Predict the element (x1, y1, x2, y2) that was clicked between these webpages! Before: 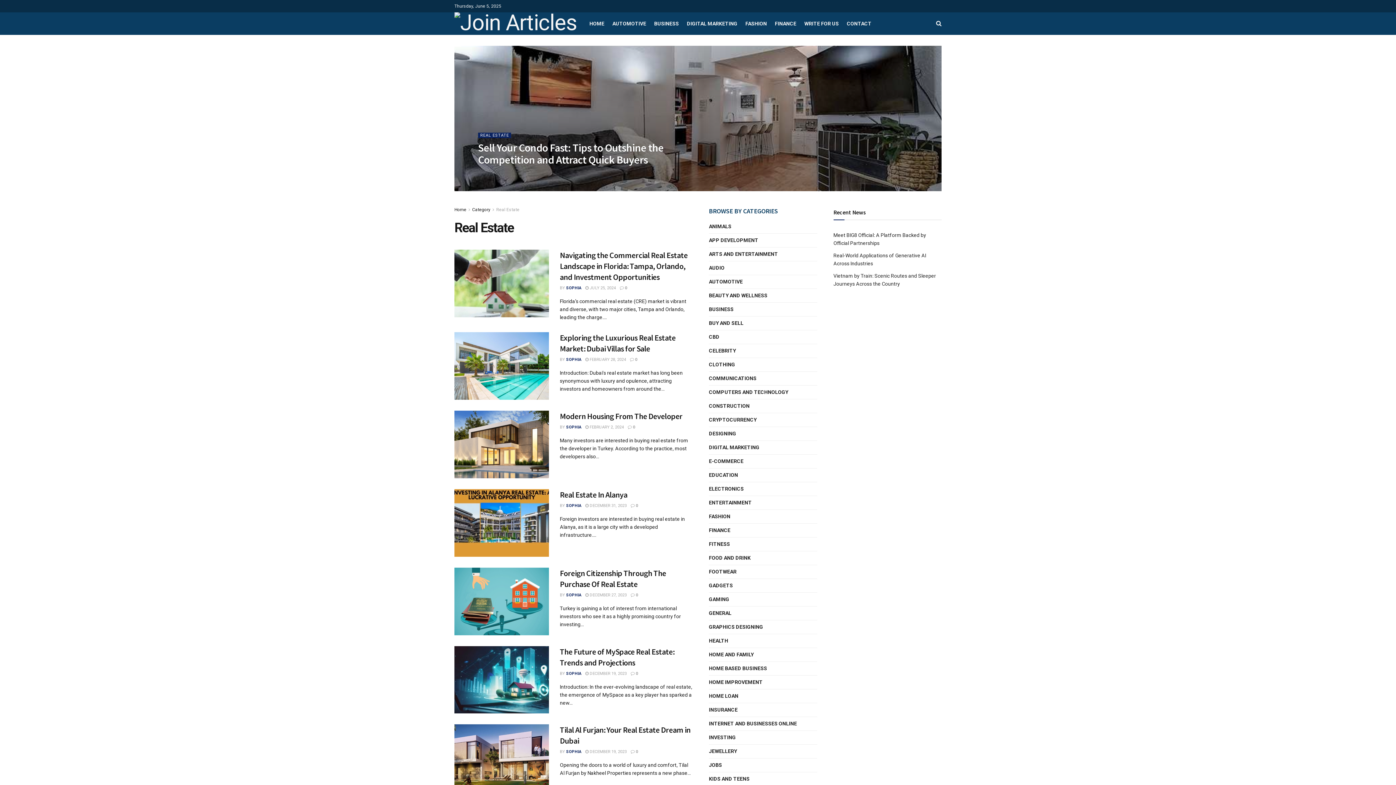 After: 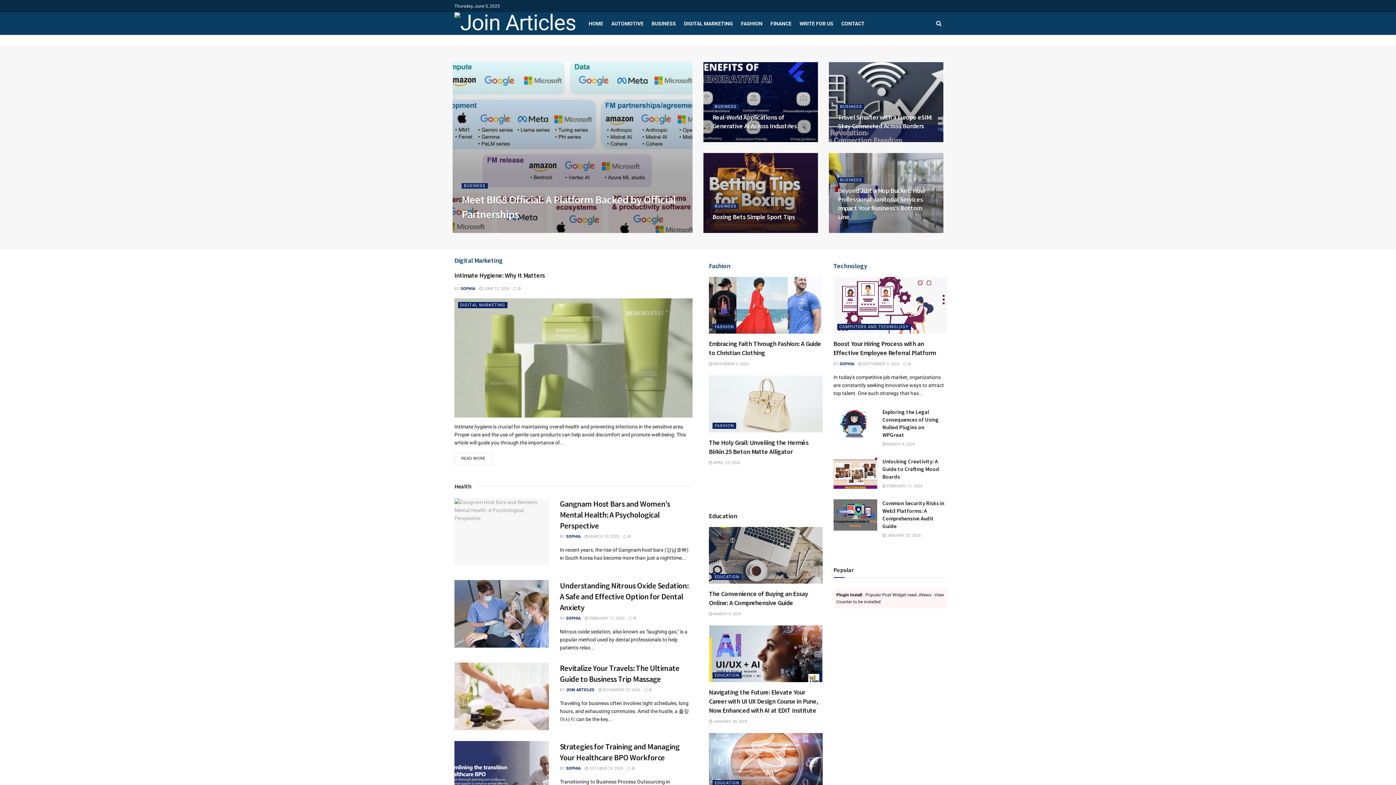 Action: bbox: (454, 12, 576, 35)